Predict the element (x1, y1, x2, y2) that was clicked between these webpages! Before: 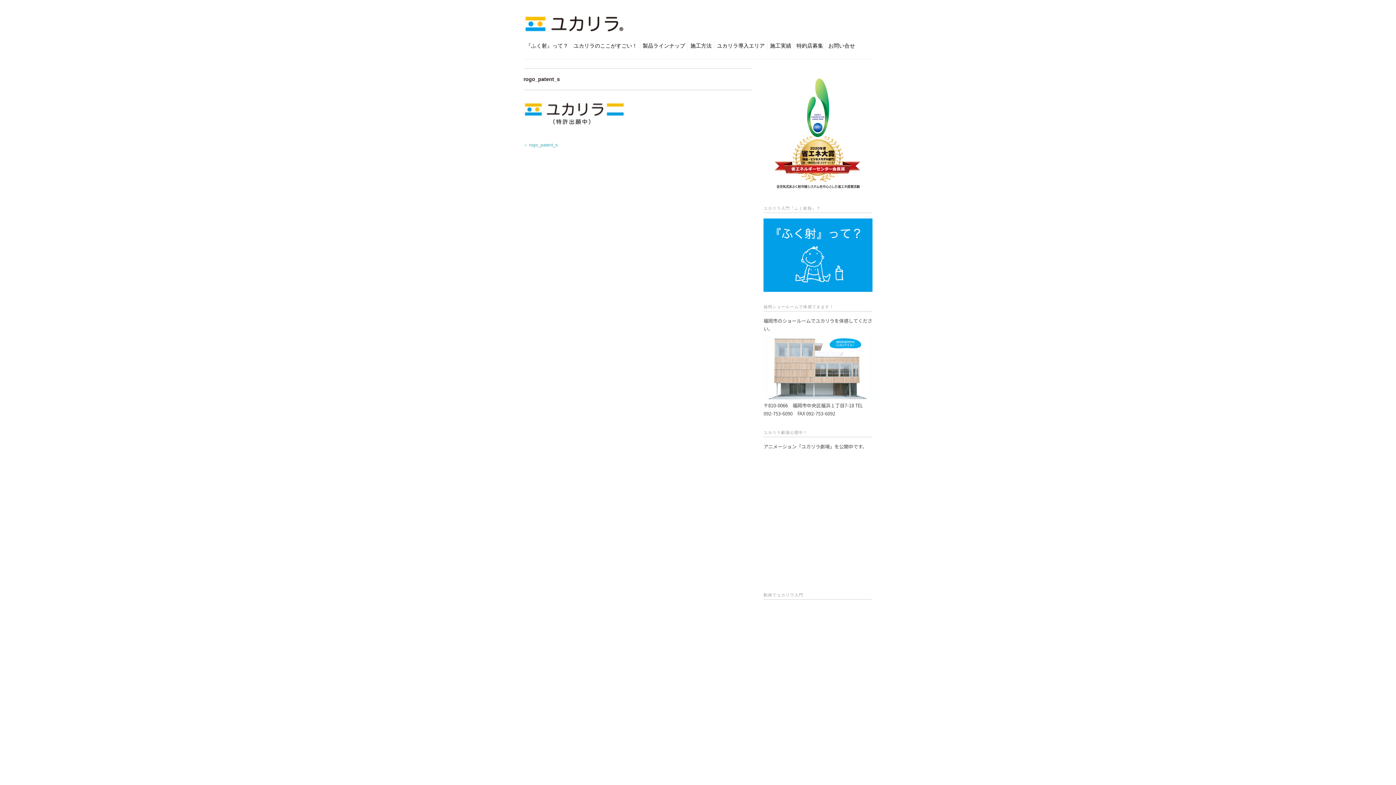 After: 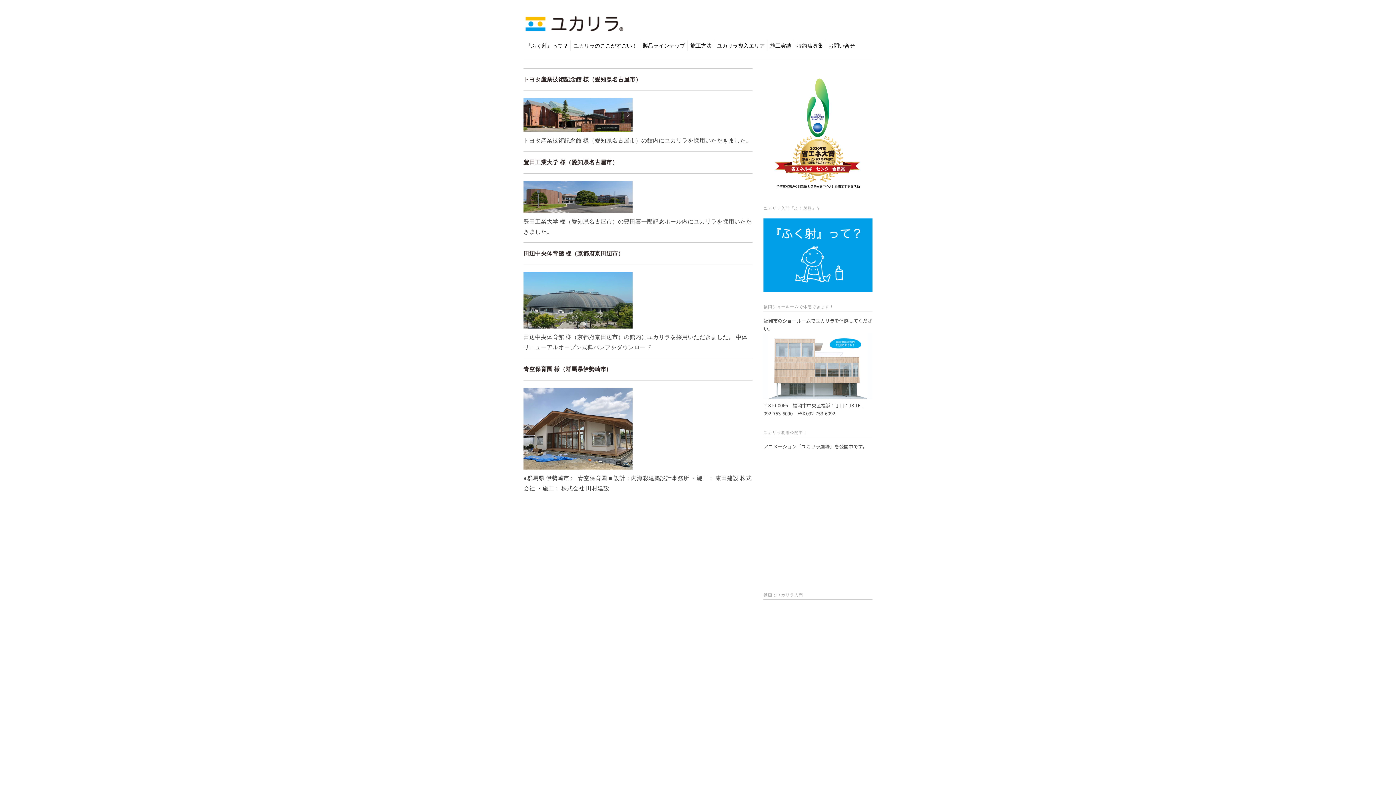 Action: label: 施工実績 bbox: (767, 40, 794, 51)